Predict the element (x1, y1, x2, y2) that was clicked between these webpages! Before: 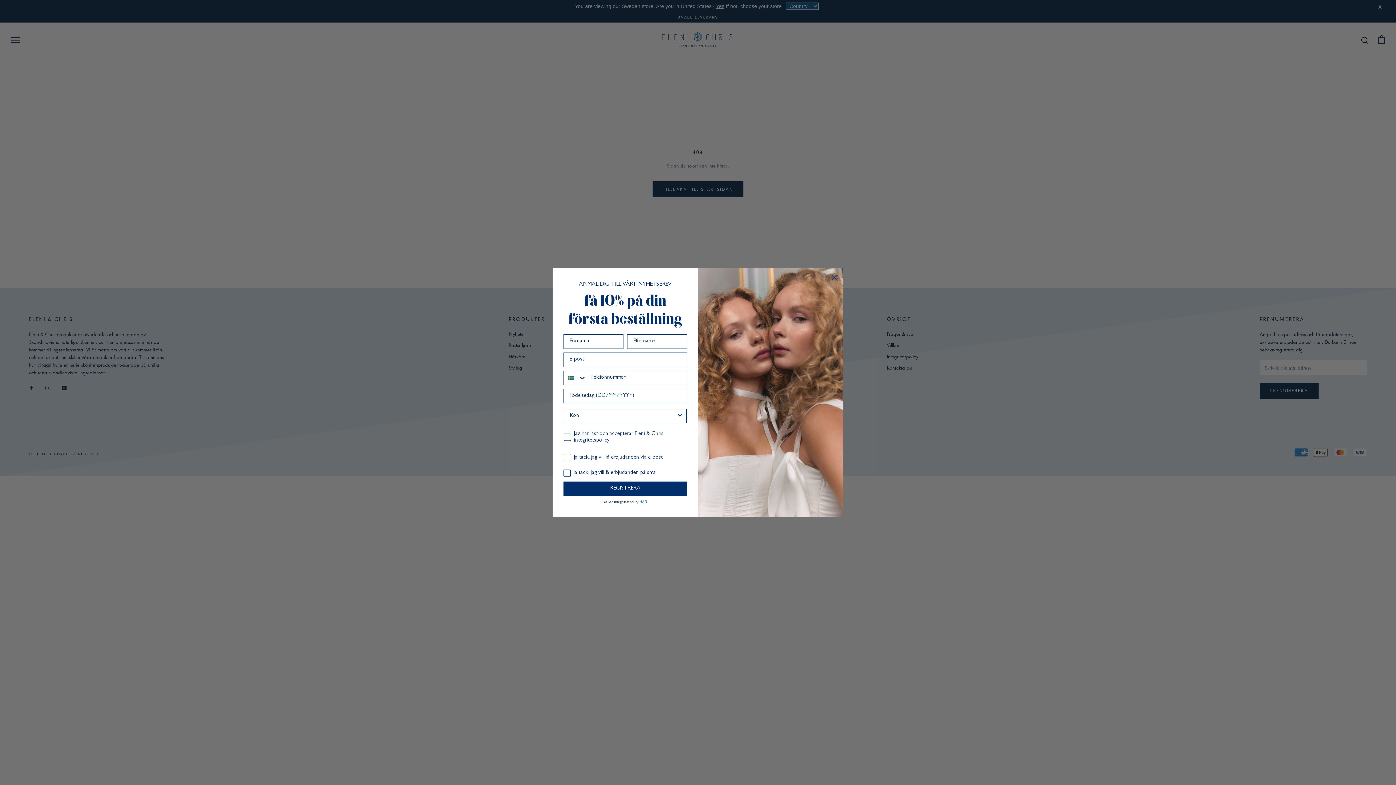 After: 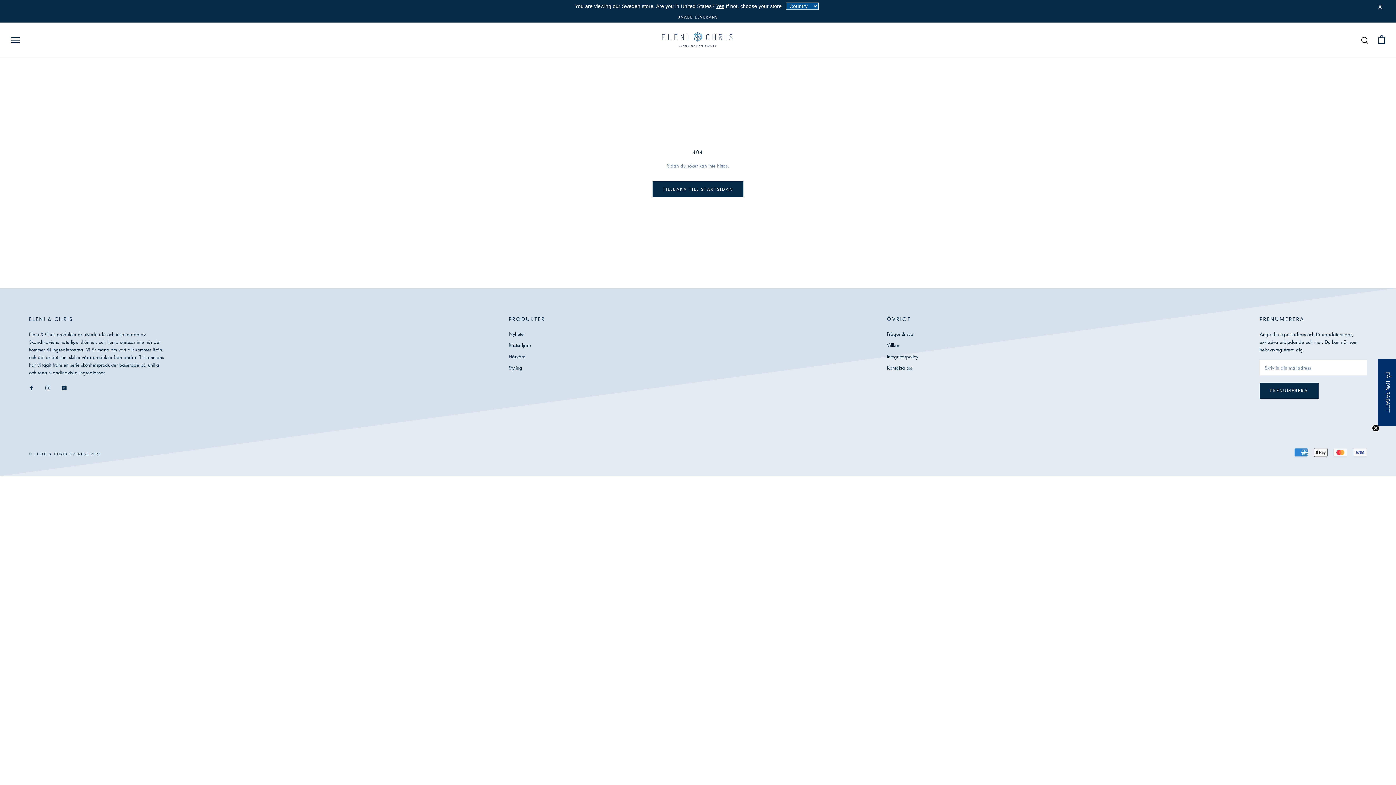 Action: bbox: (828, 271, 840, 283) label: Close dialog